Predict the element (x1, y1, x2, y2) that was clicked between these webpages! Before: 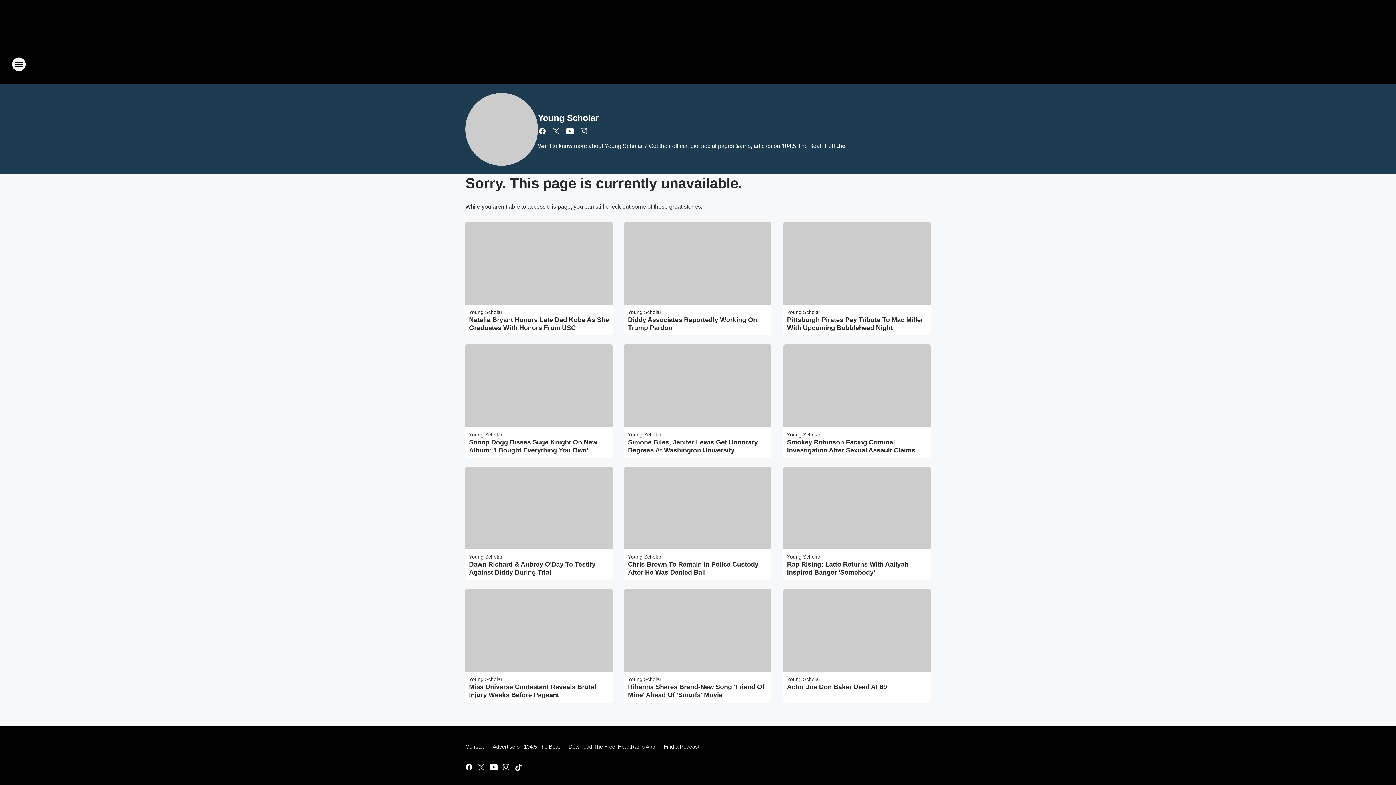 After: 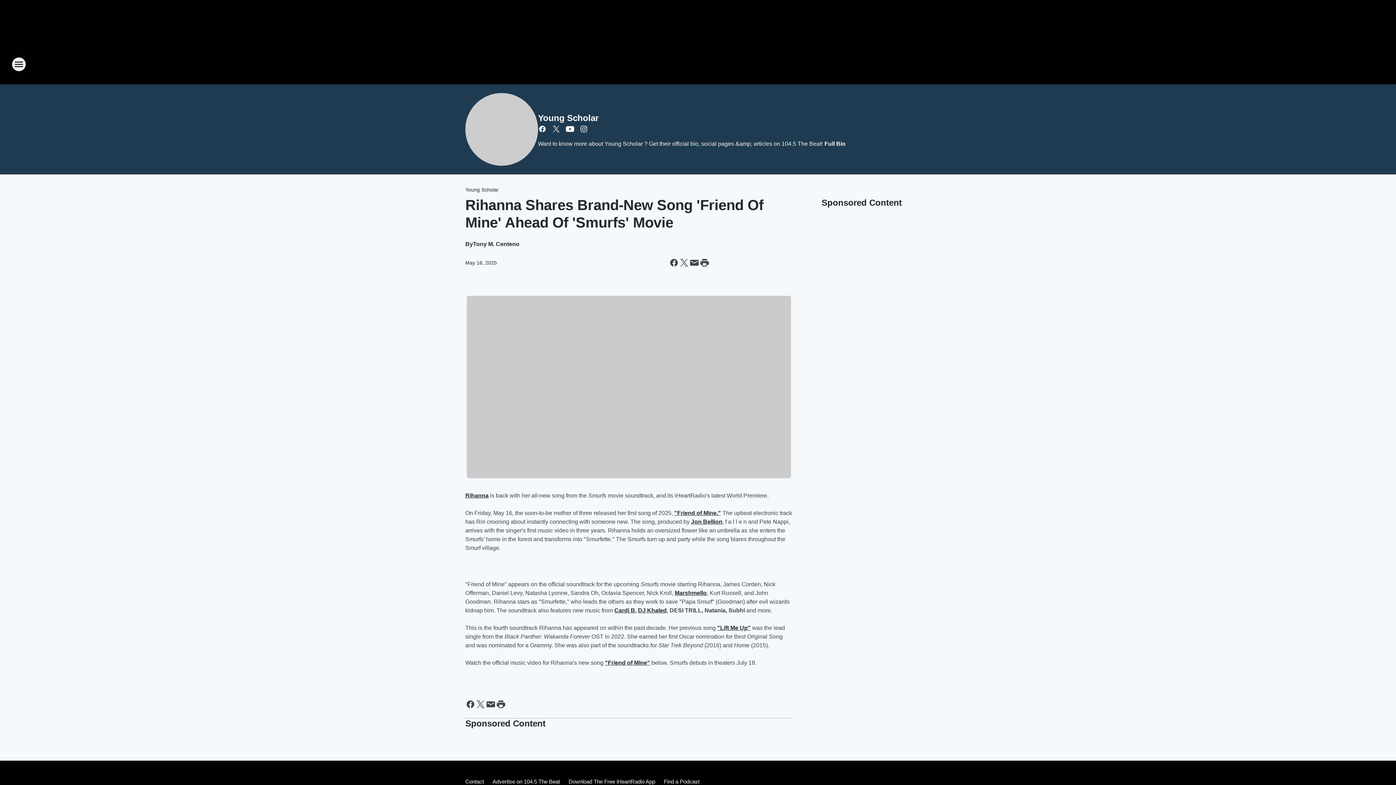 Action: label: Rihanna Shares Brand-New Song 'Friend Of Mine' Ahead Of 'Smurfs' Movie bbox: (628, 683, 768, 699)